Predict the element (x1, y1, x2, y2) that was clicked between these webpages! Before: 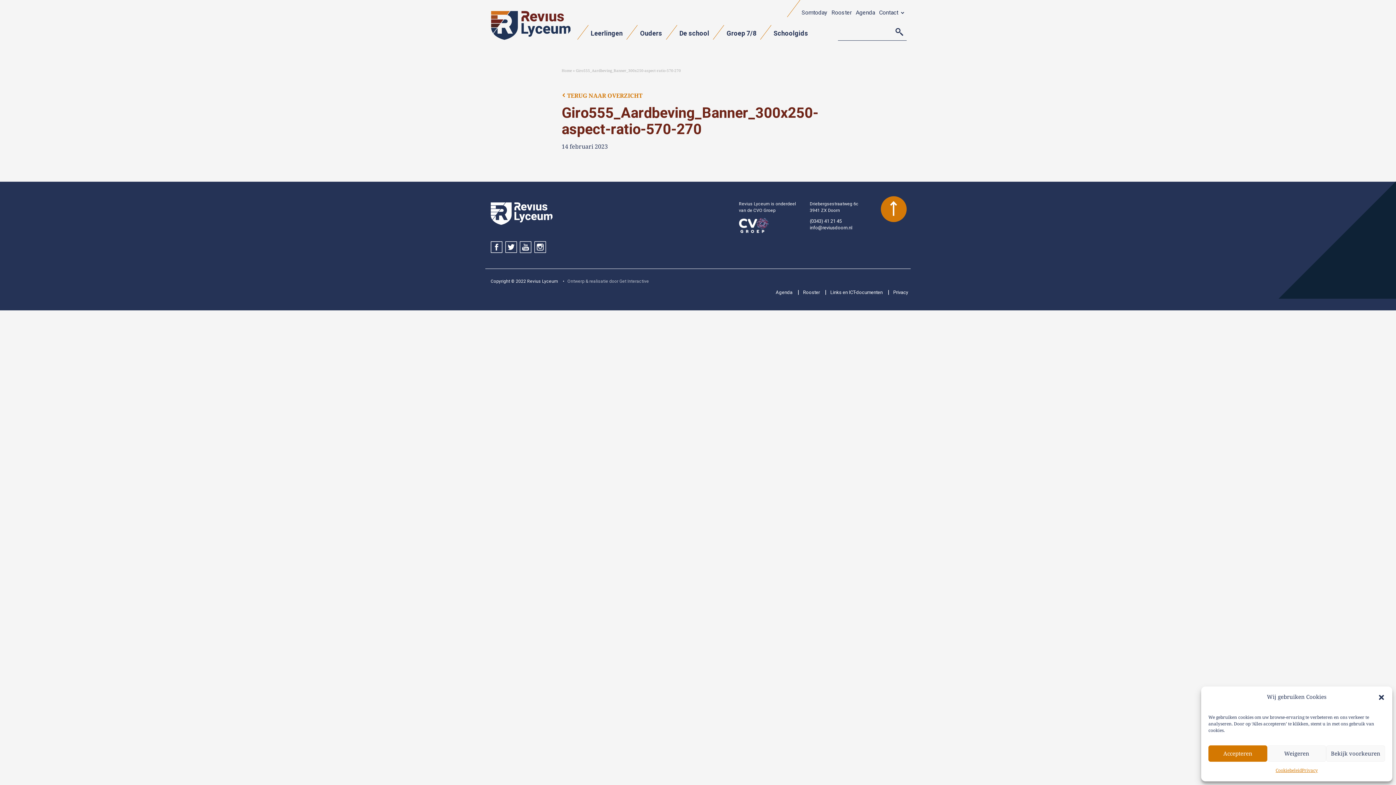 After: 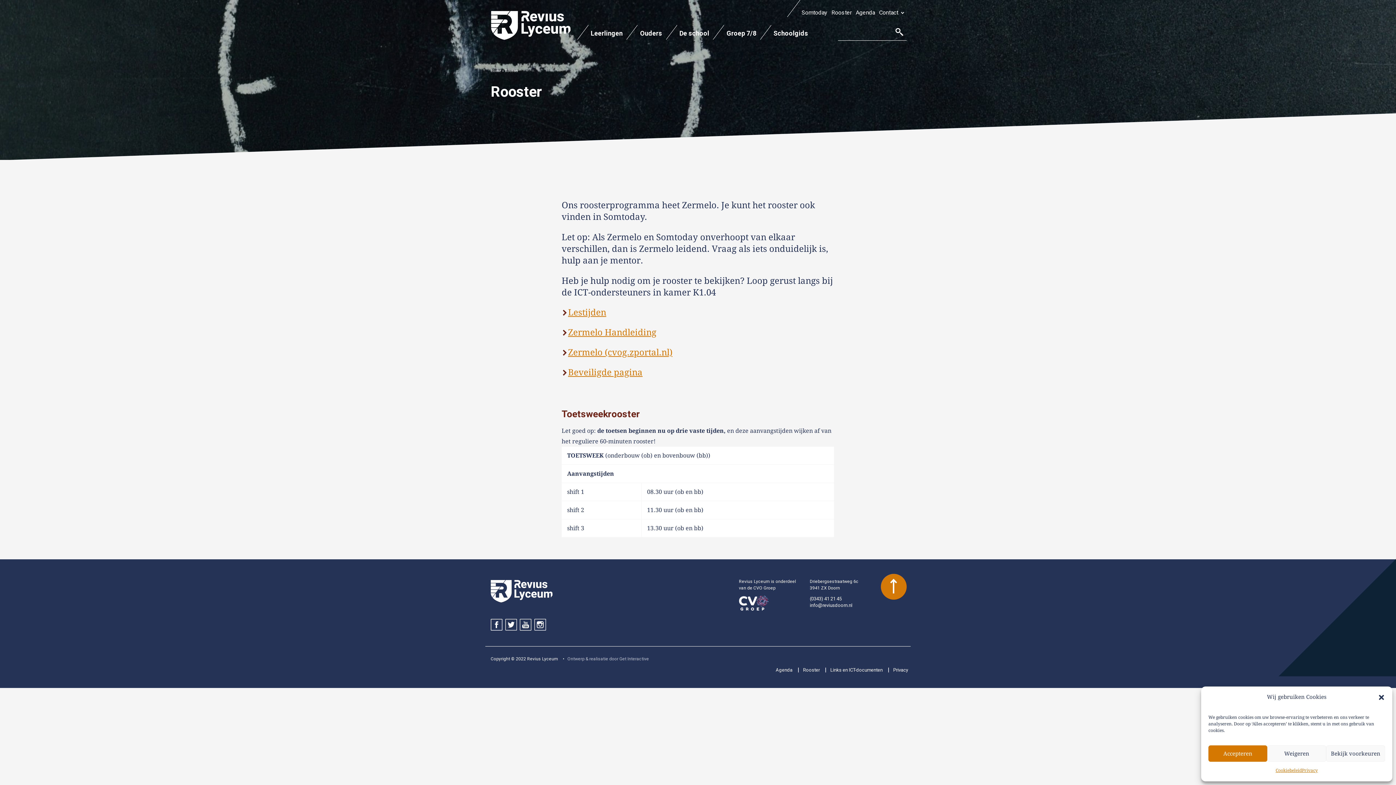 Action: label: Rooster bbox: (803, 289, 820, 296)